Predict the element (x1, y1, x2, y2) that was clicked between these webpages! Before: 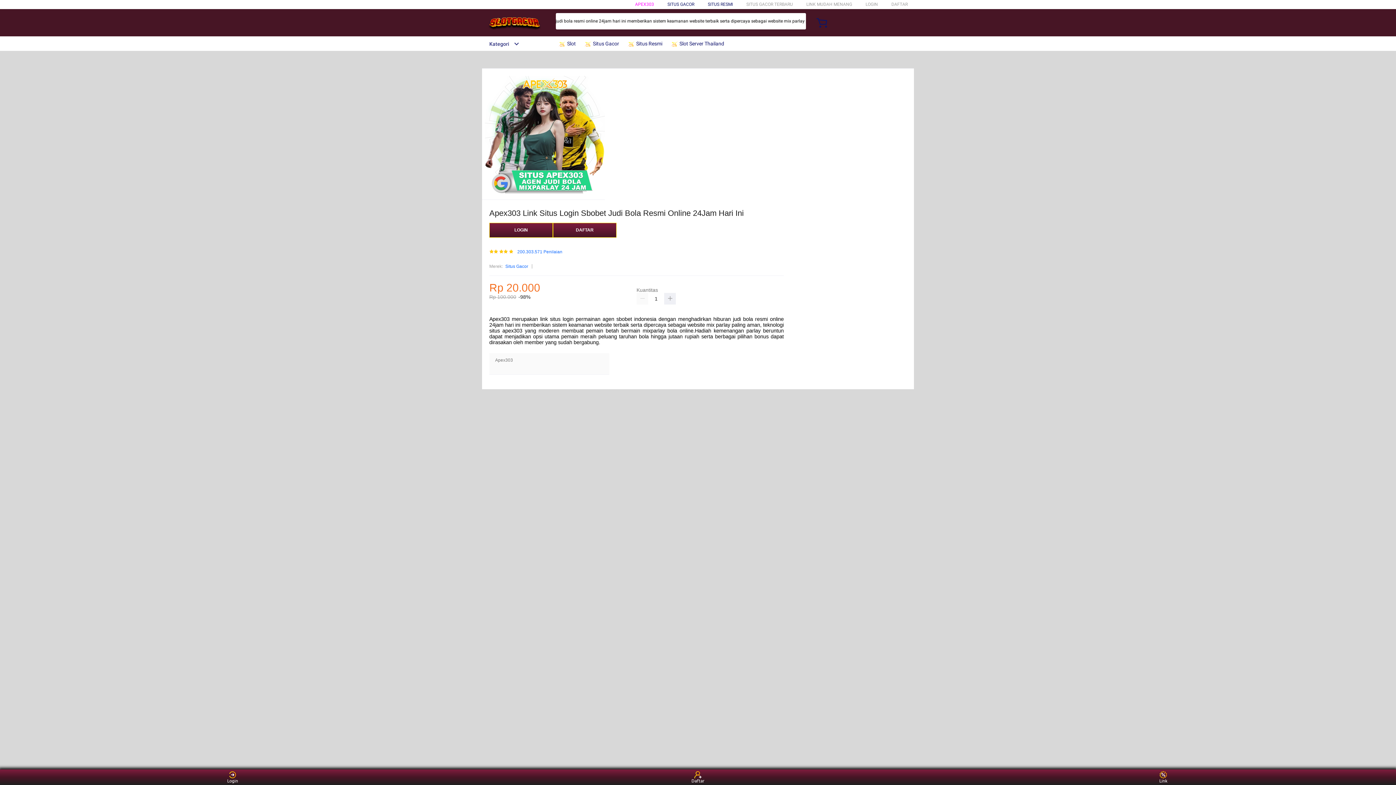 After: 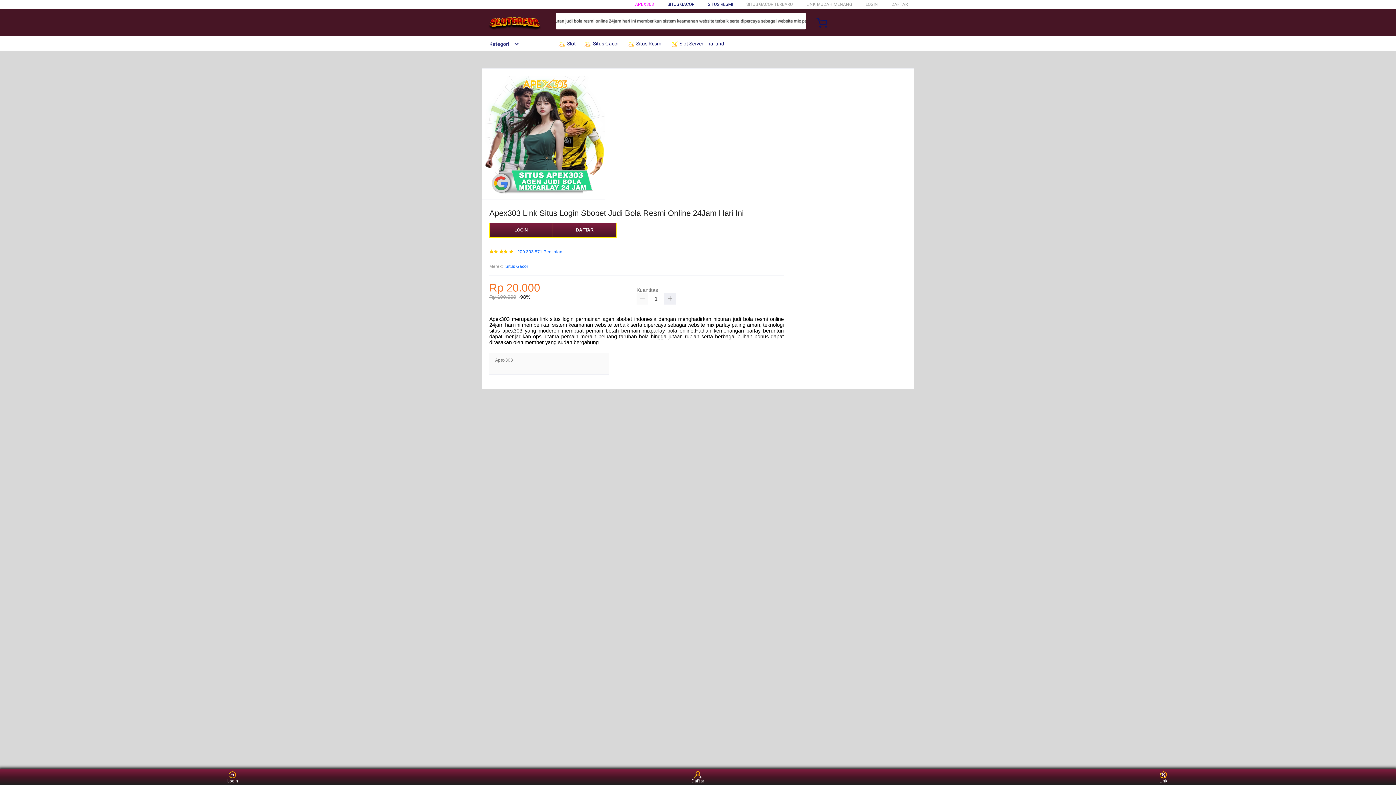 Action: bbox: (670, 36, 728, 50) label:  Slot Server Thailand